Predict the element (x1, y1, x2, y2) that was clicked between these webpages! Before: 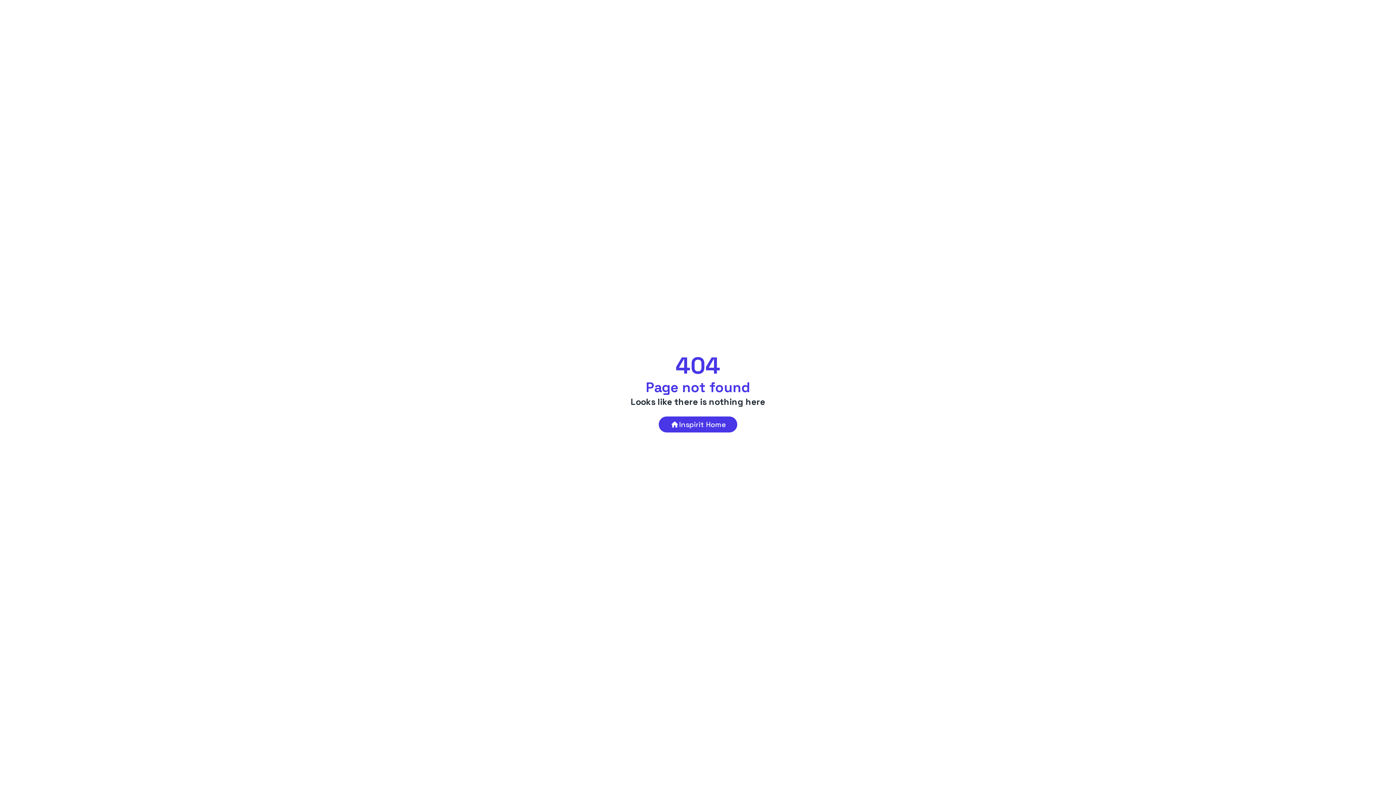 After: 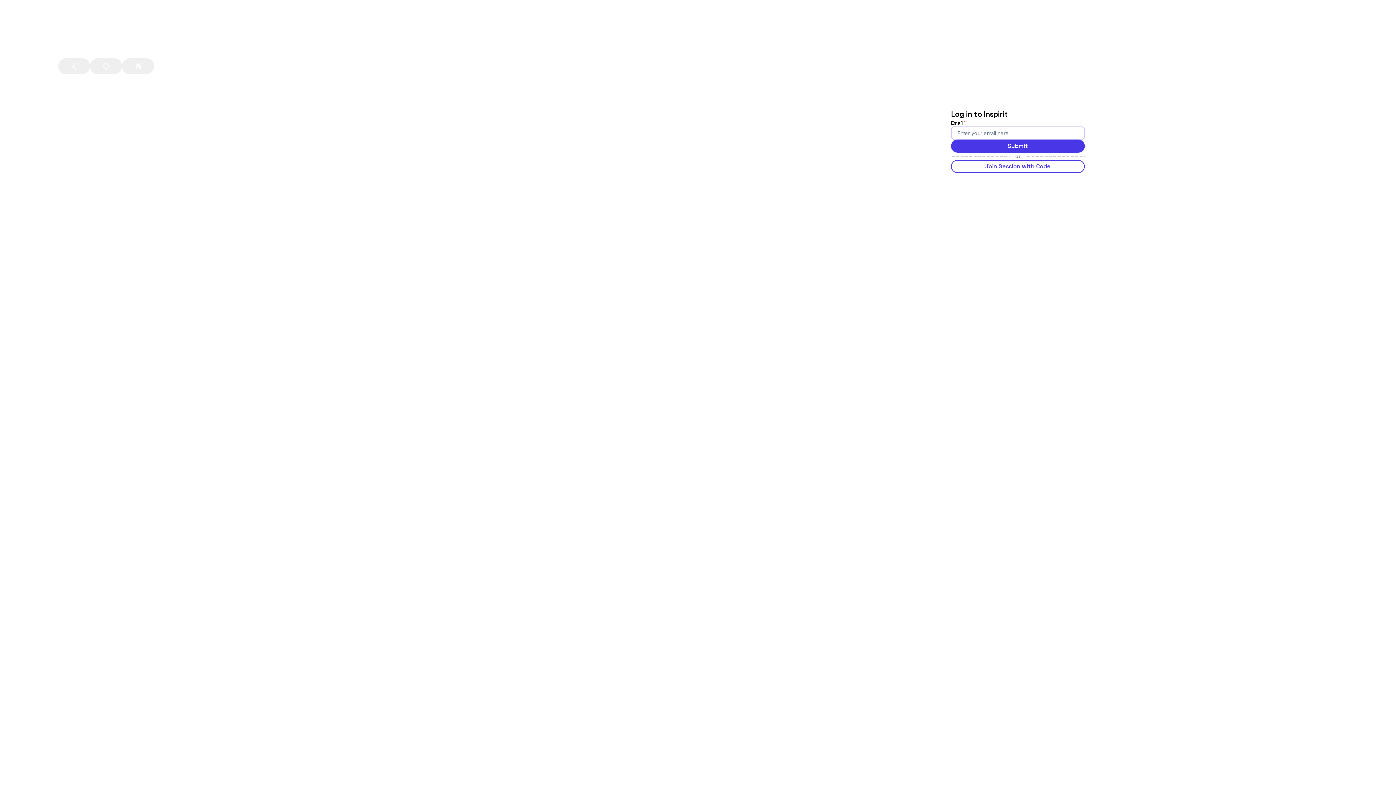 Action: label: Inspirit Home bbox: (658, 416, 737, 432)